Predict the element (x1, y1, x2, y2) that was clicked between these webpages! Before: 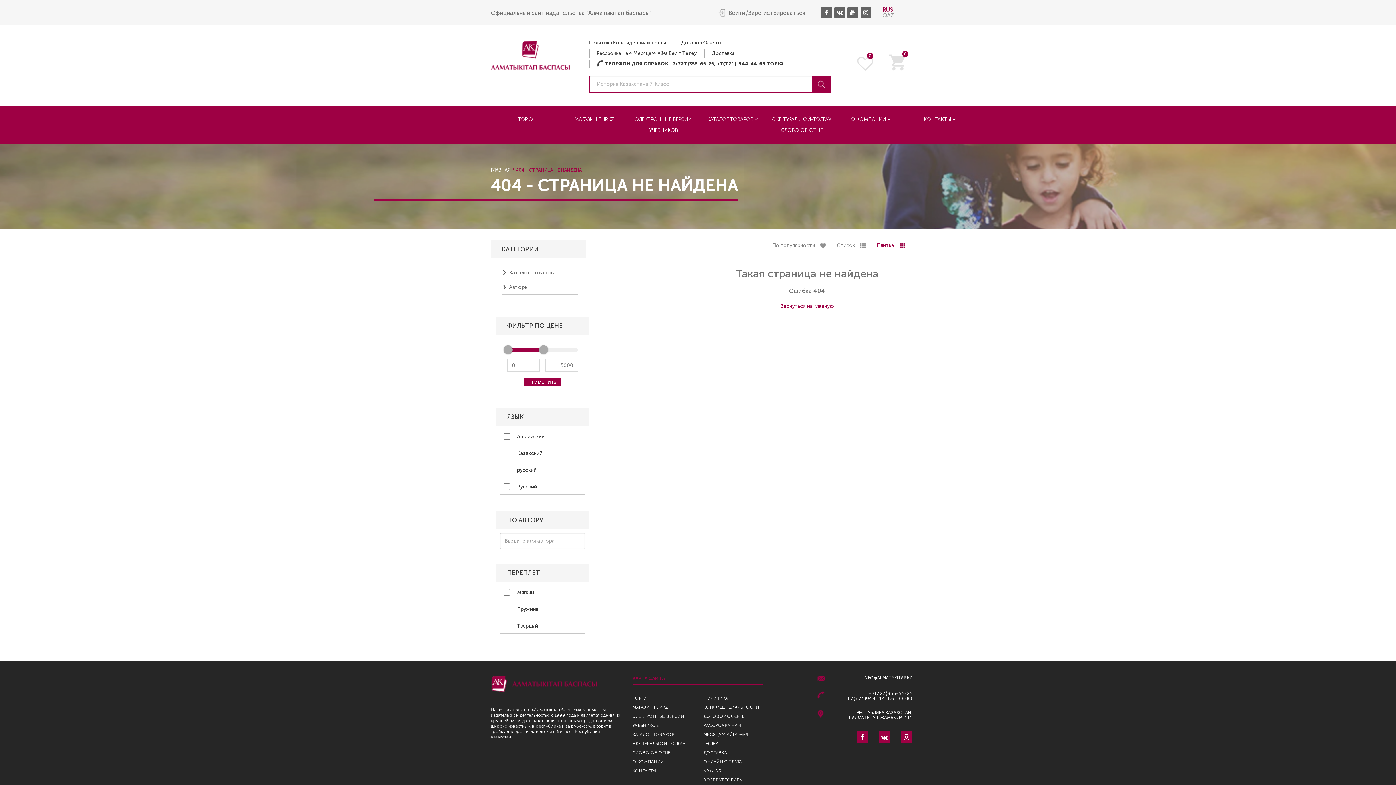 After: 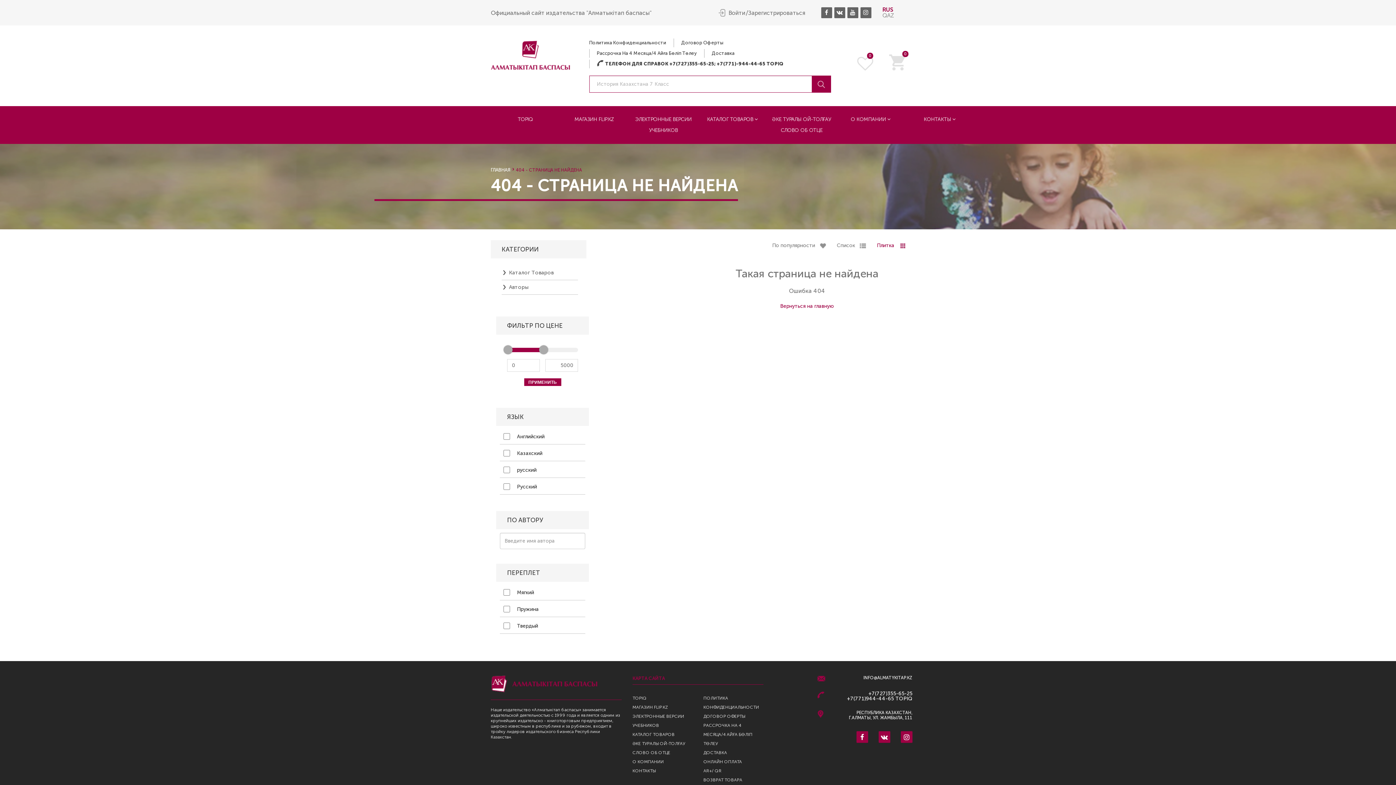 Action: label: INFO@ALMATYKITAP.KZ bbox: (842, 676, 912, 682)